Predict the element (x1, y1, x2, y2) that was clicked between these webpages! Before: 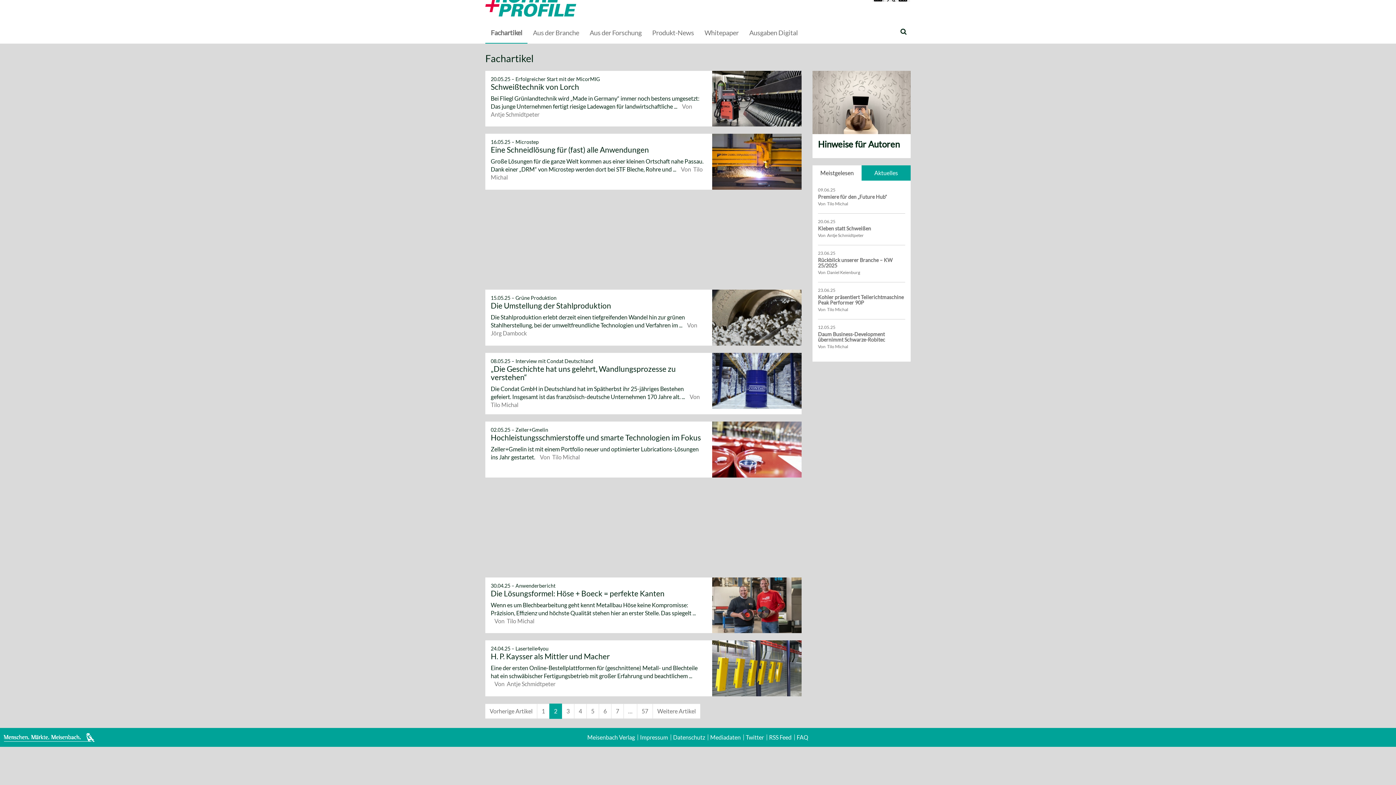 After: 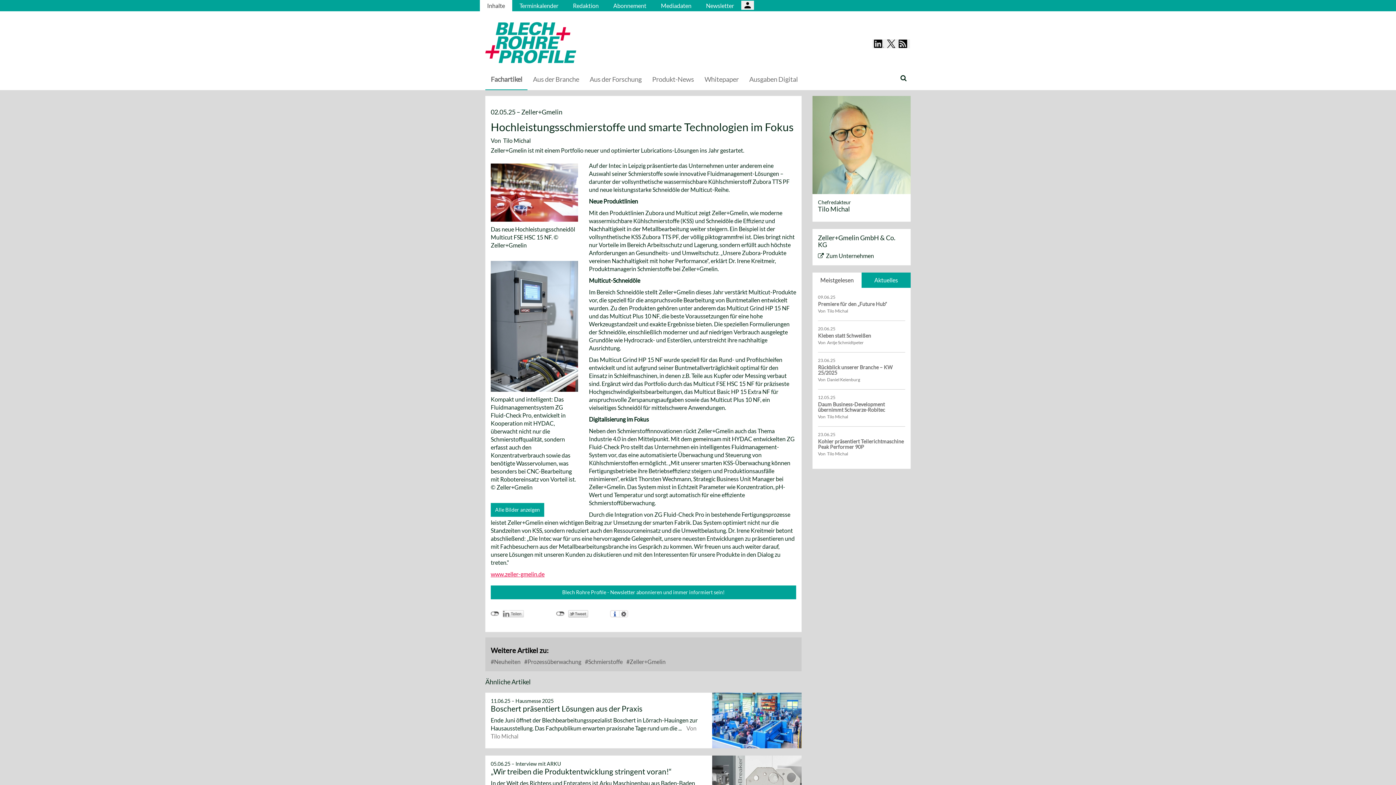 Action: bbox: (490, 433, 701, 442) label: Hochleistungsschmierstoffe und smarte Technologien im Fokus